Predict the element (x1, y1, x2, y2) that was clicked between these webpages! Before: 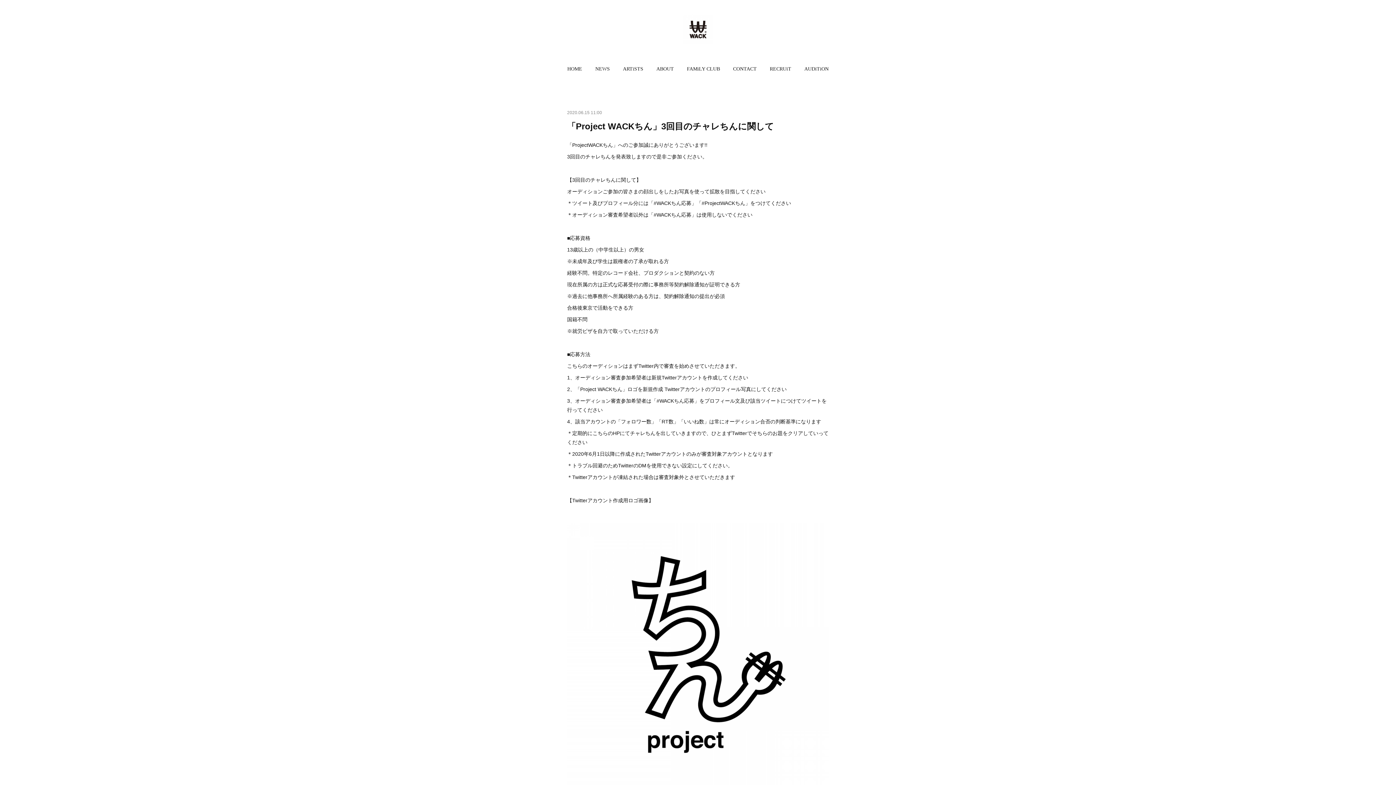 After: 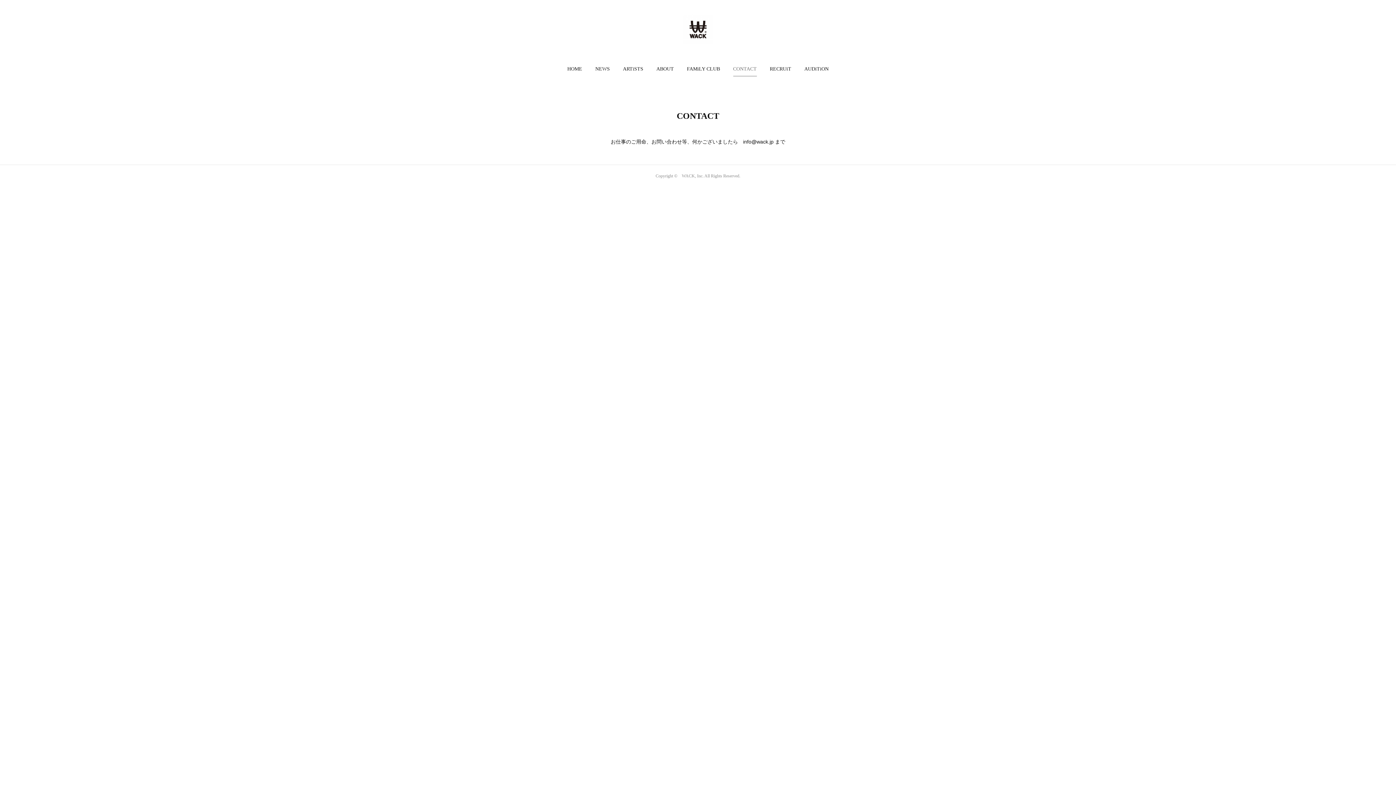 Action: bbox: (733, 61, 756, 76) label: CONTACT